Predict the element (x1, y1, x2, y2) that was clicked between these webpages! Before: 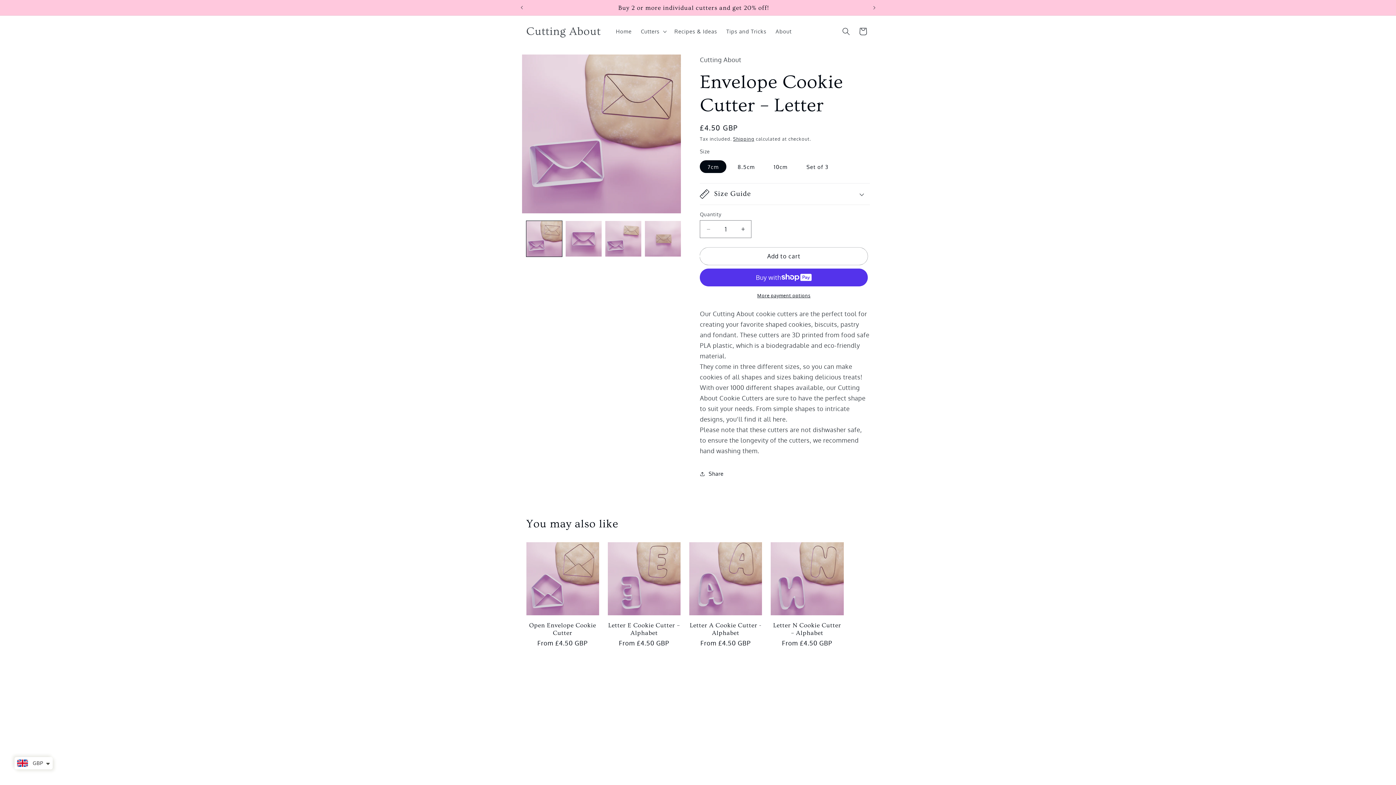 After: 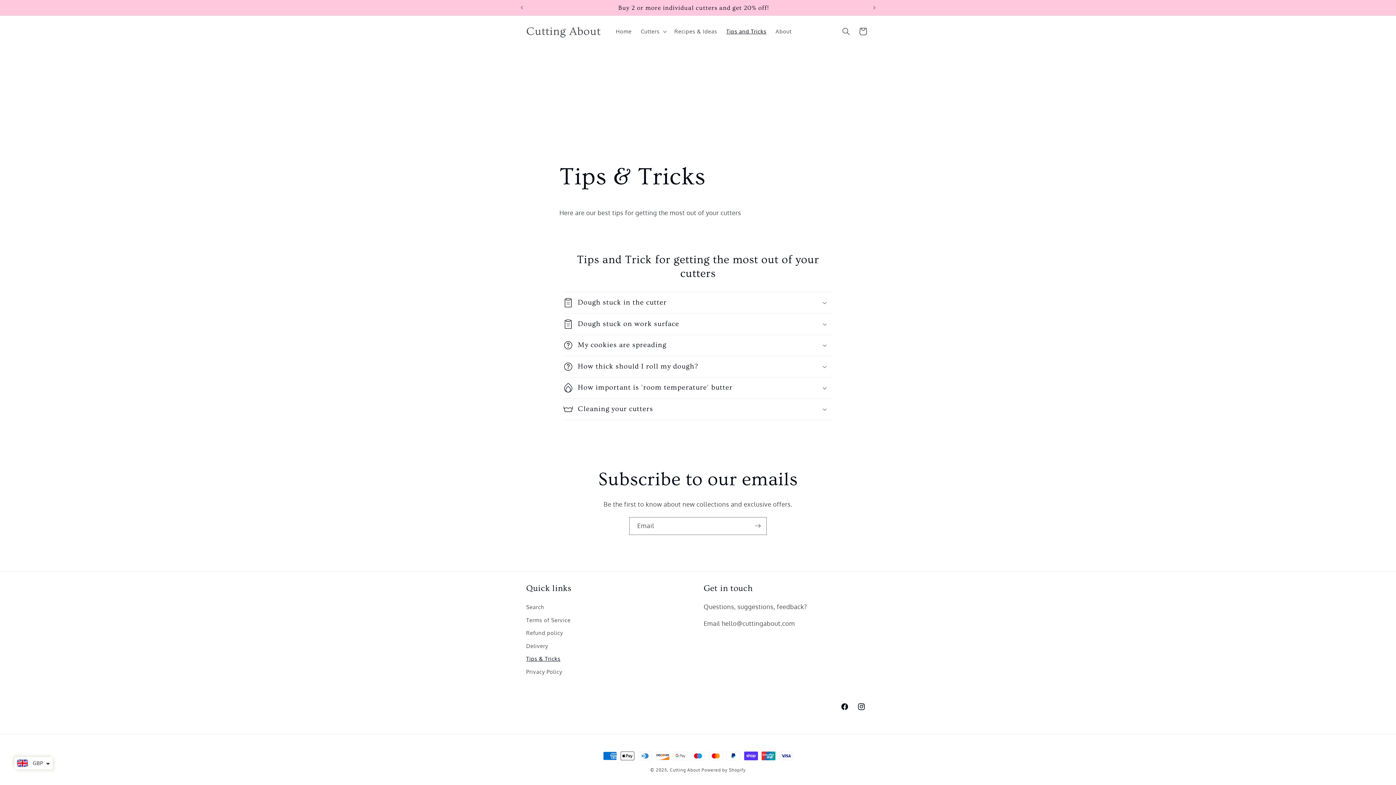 Action: bbox: (721, 23, 771, 39) label: Tips and Tricks